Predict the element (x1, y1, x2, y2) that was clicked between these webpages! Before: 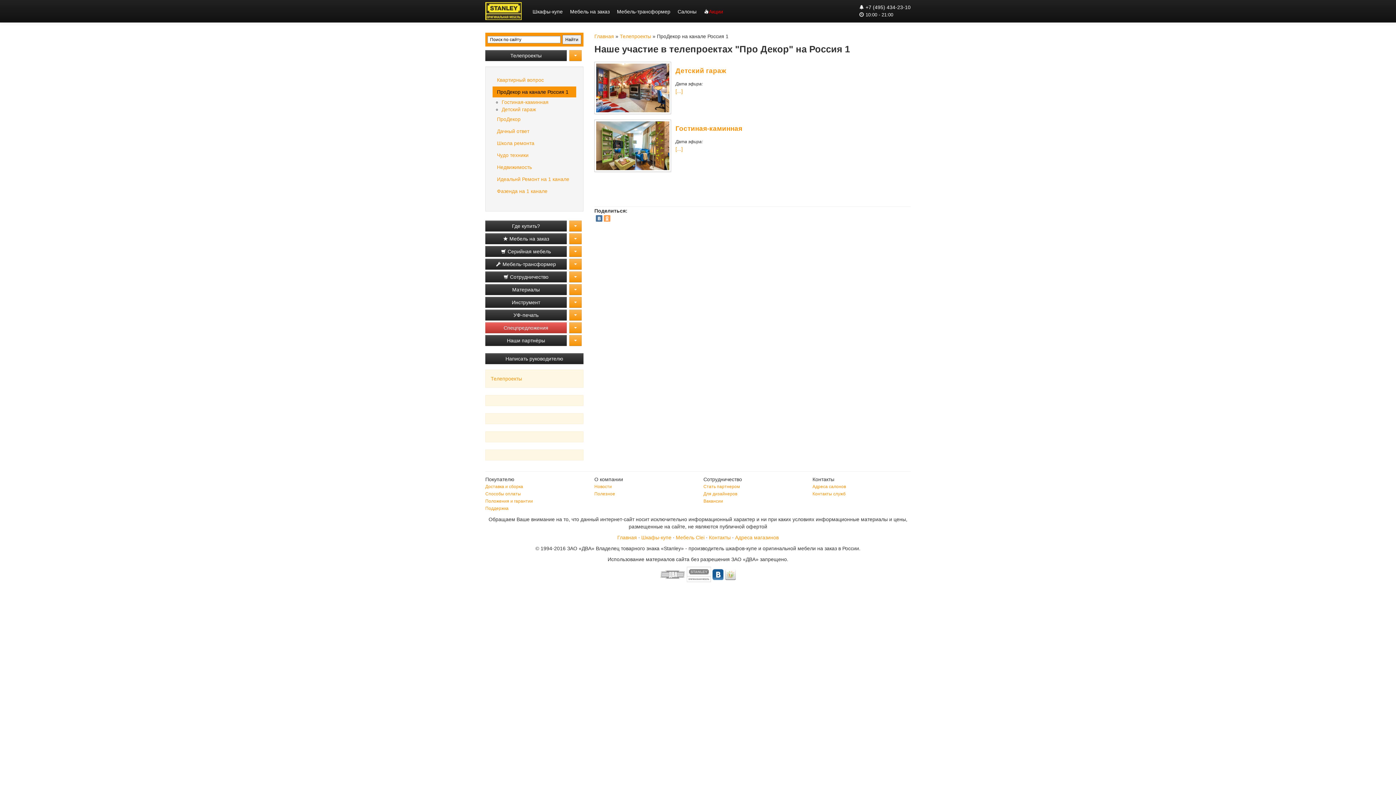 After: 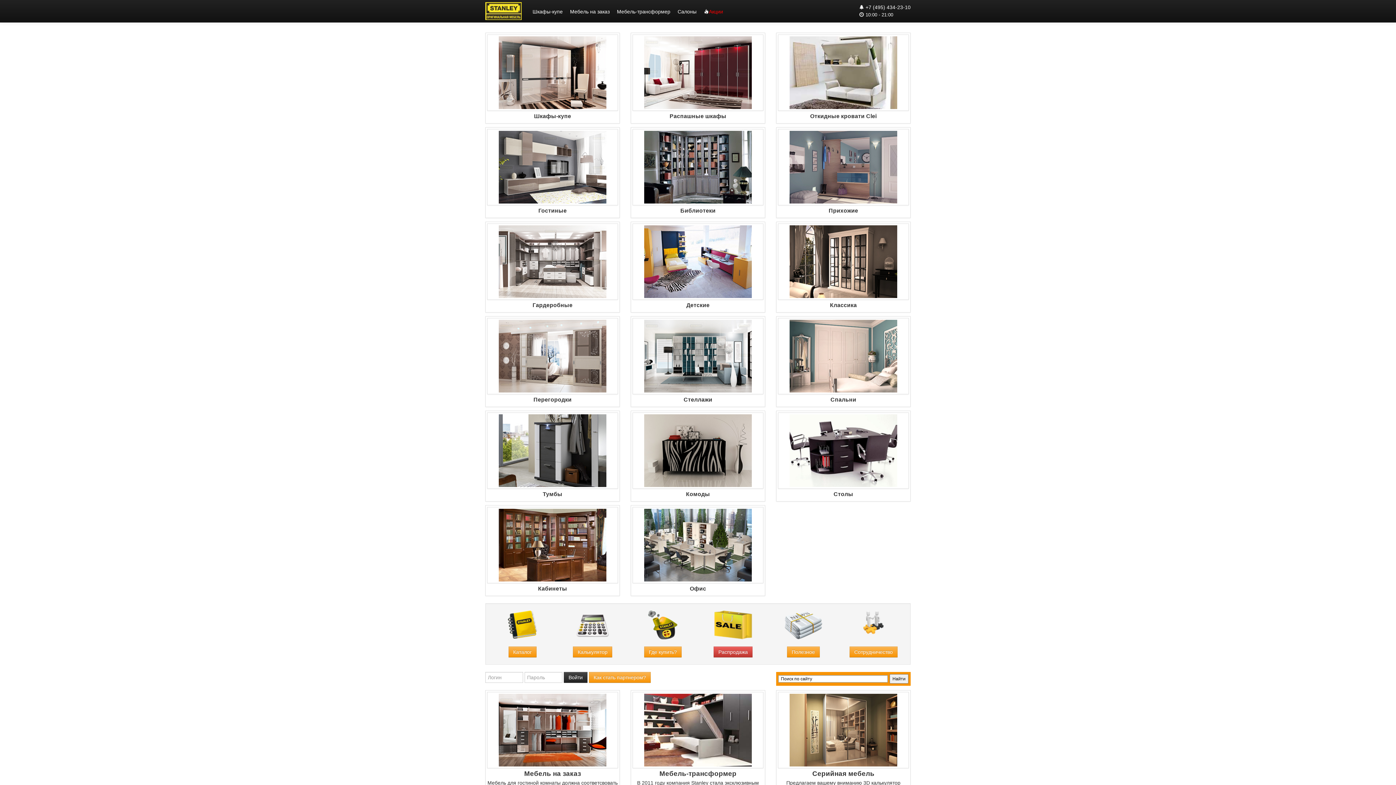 Action: label: Главная bbox: (594, 33, 614, 39)